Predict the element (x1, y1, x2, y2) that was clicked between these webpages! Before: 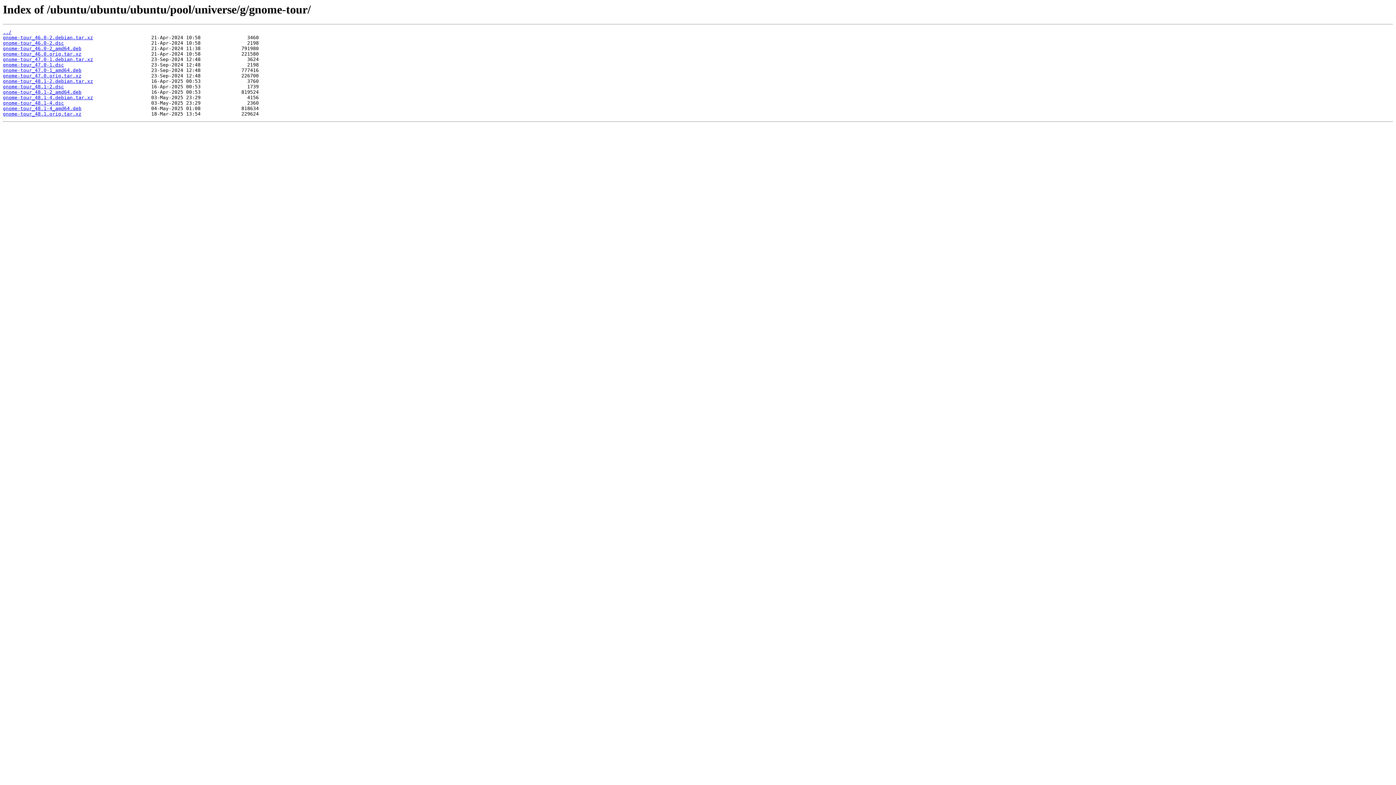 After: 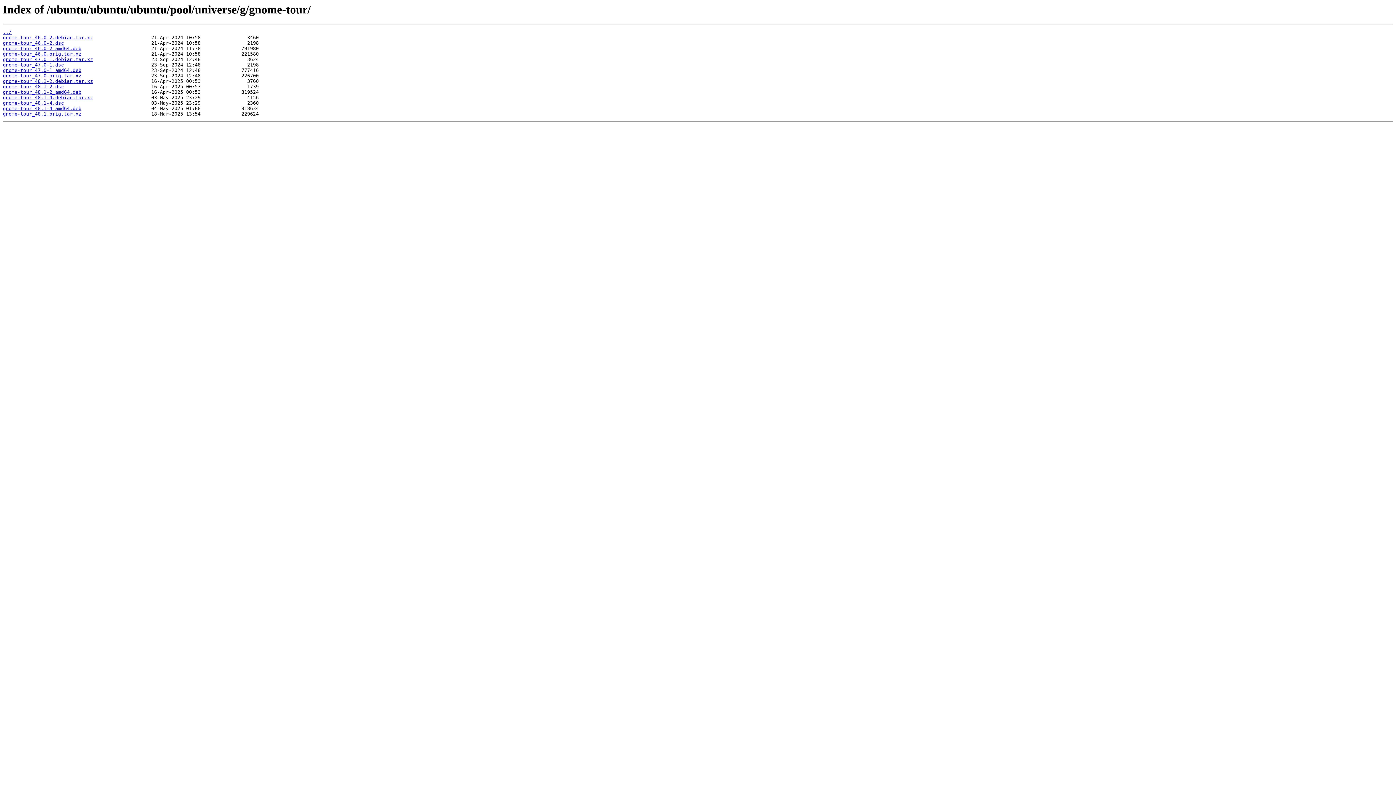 Action: label: gnome-tour_48.1.orig.tar.xz bbox: (2, 111, 81, 116)